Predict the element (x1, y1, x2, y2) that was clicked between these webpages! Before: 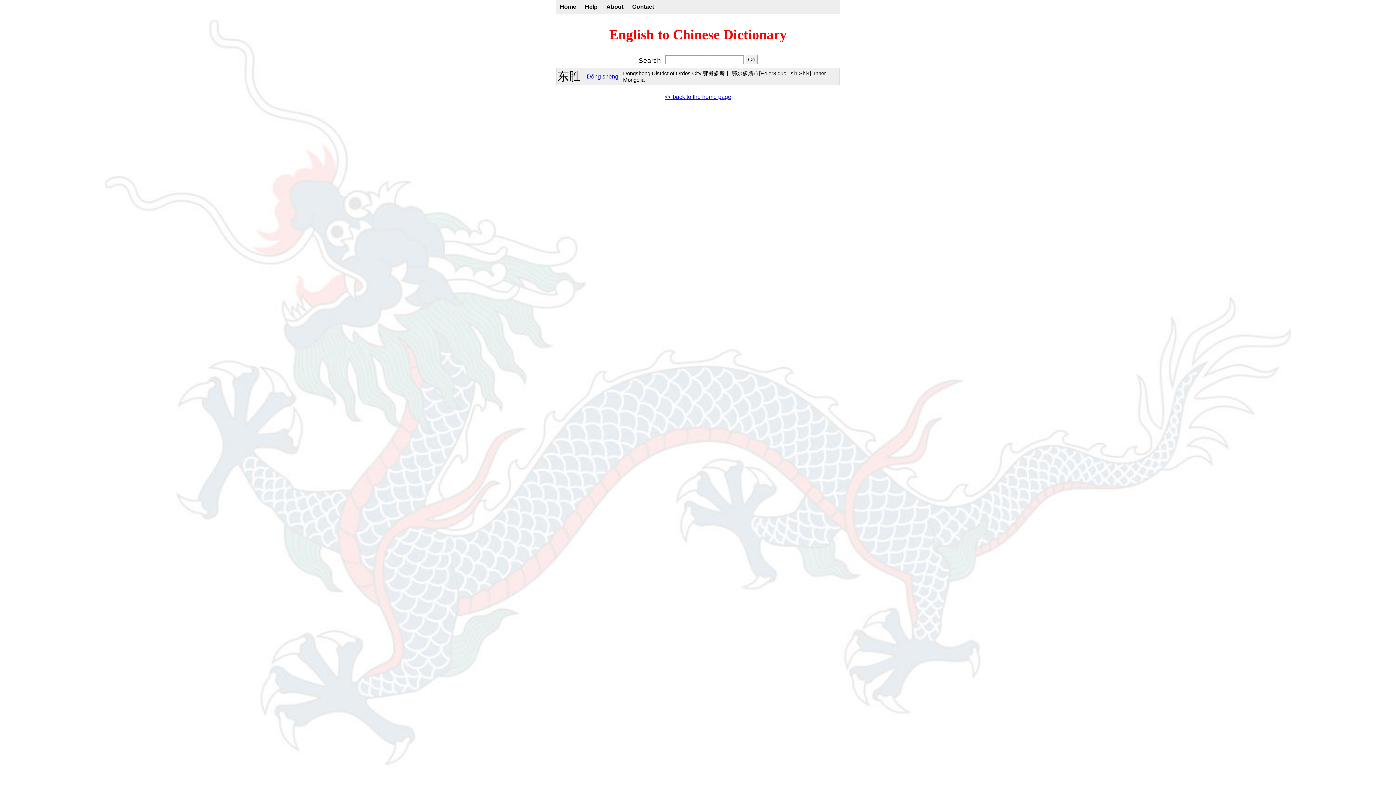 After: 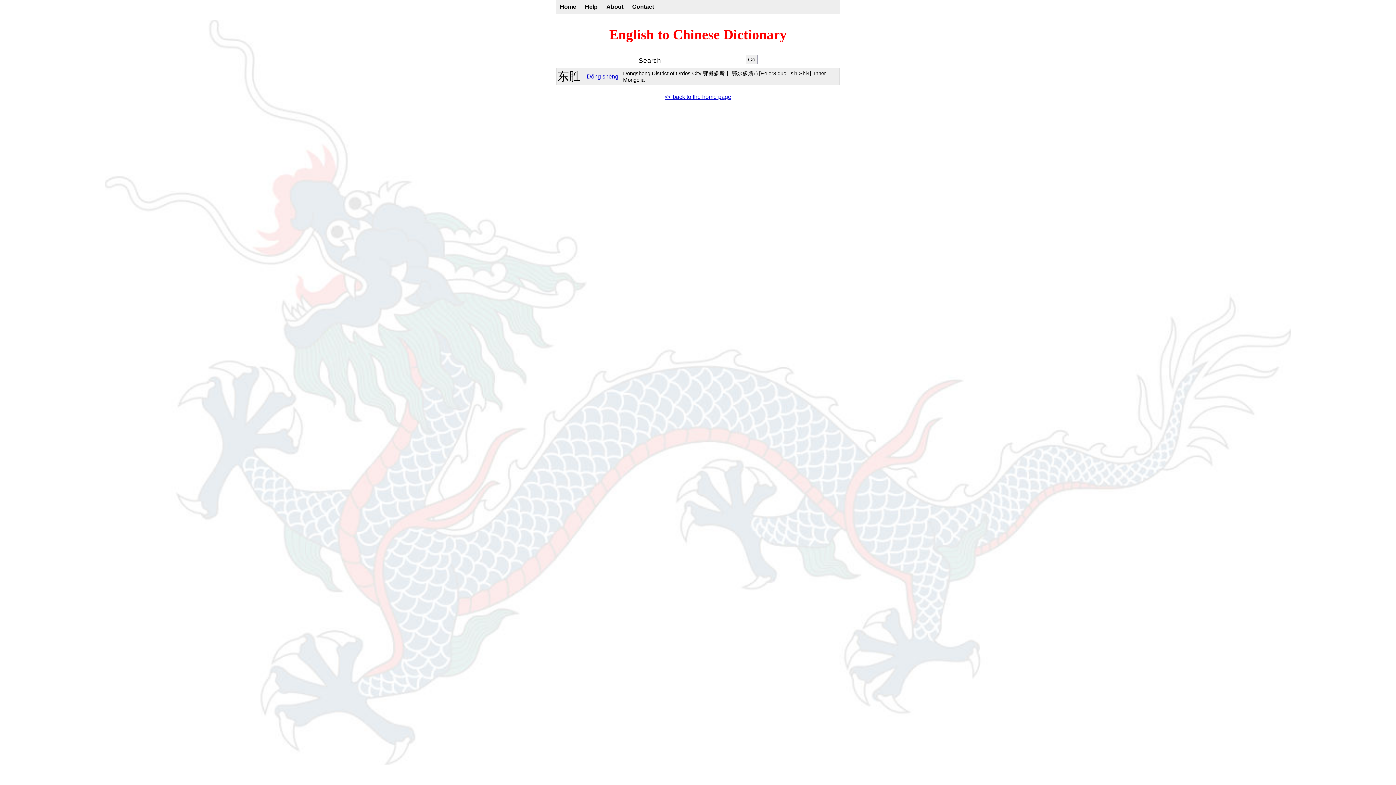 Action: label: Dōng bbox: (586, 73, 601, 79)